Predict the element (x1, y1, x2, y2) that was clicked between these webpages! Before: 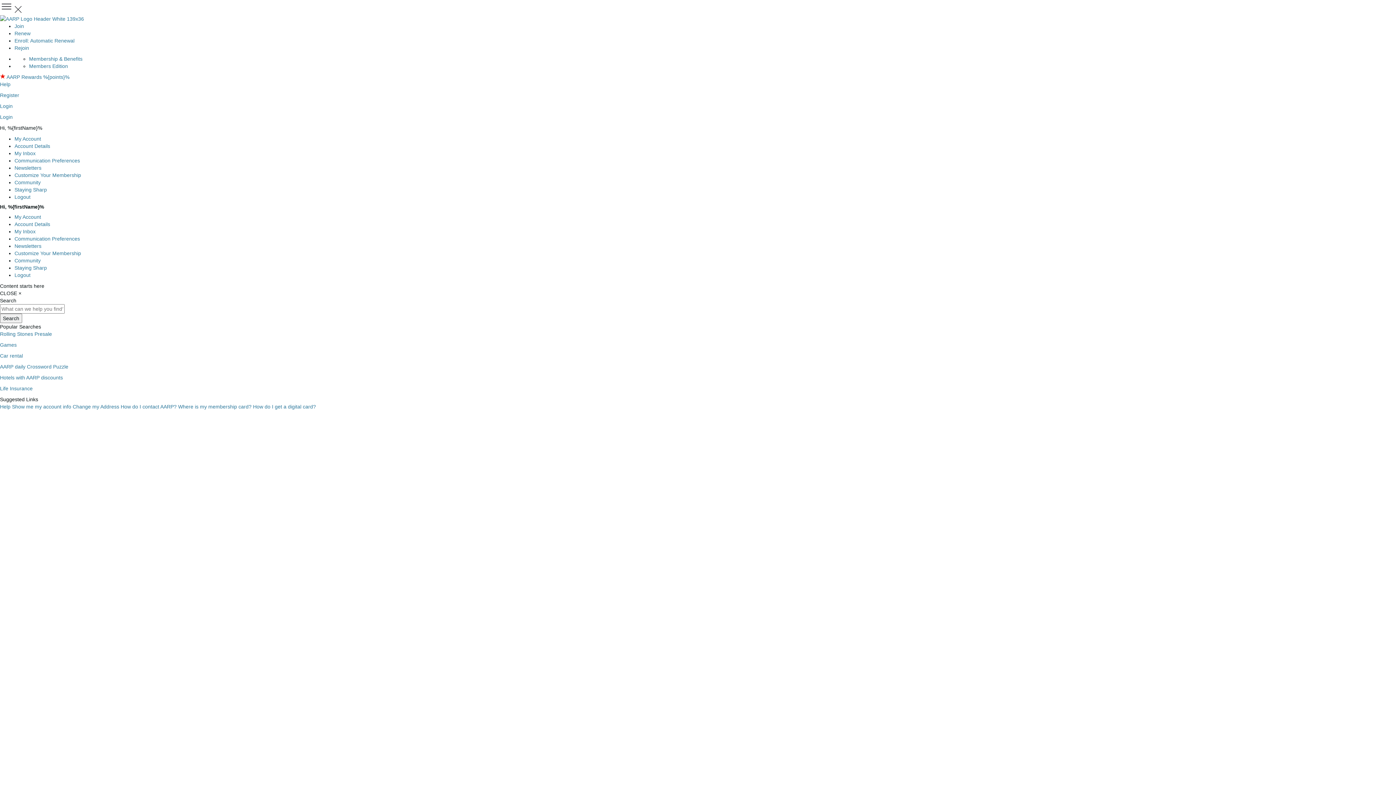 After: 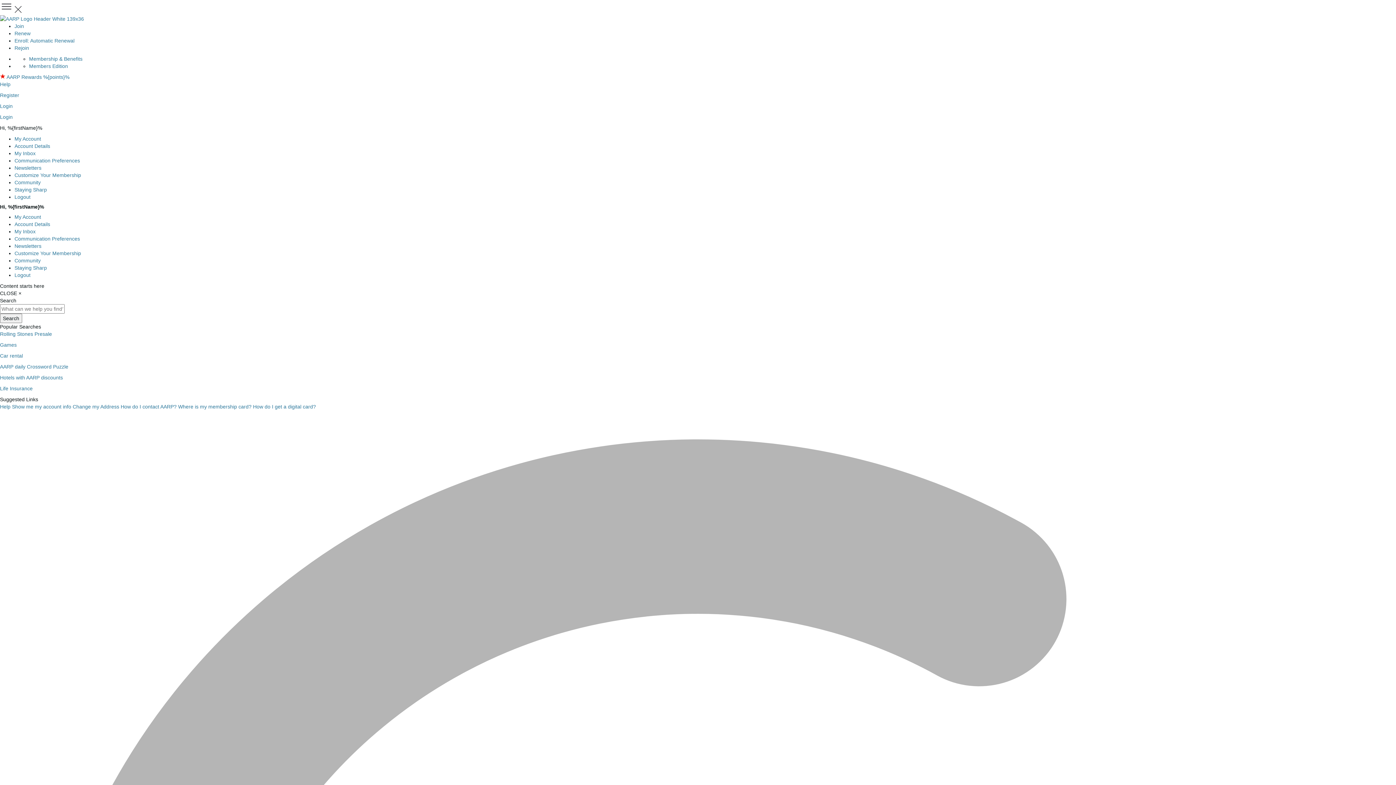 Action: label: Community bbox: (14, 179, 40, 185)